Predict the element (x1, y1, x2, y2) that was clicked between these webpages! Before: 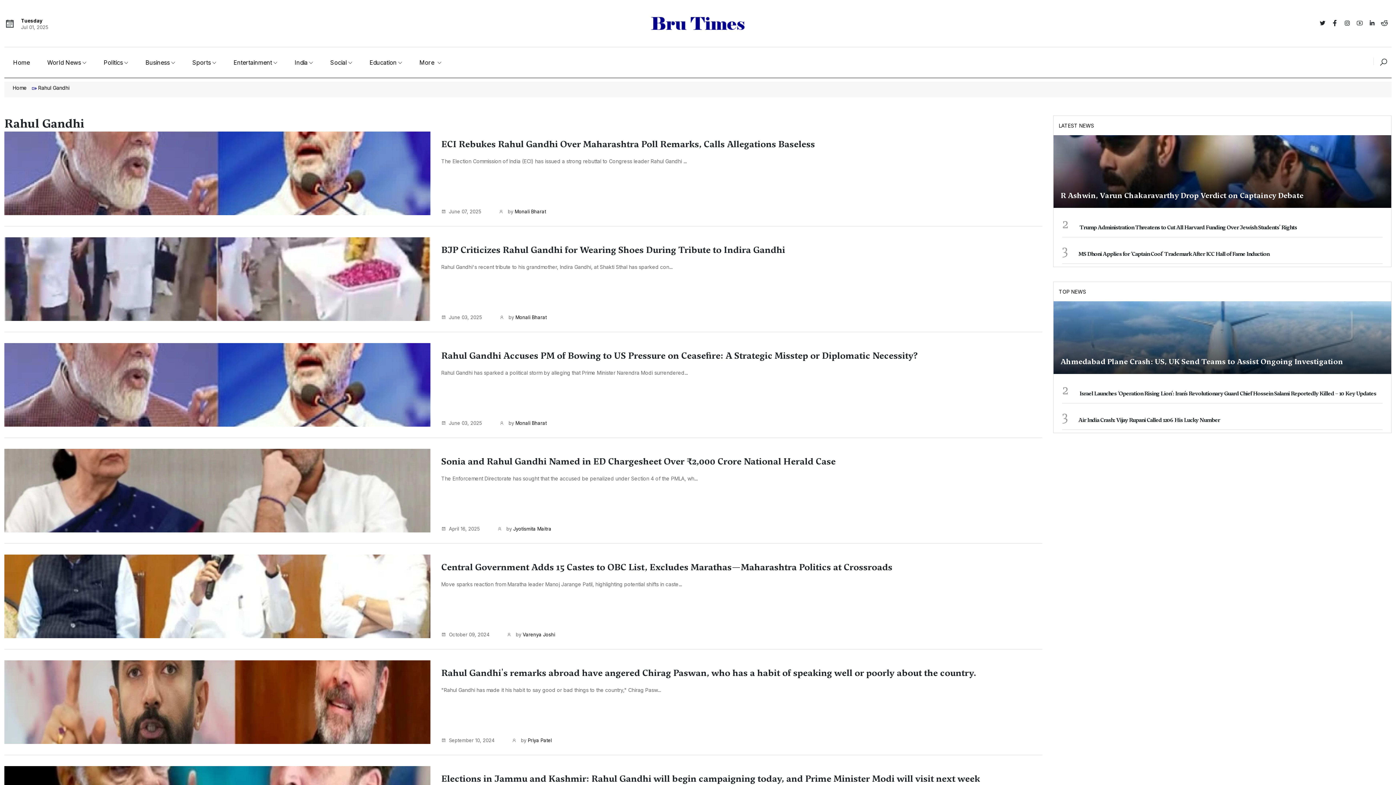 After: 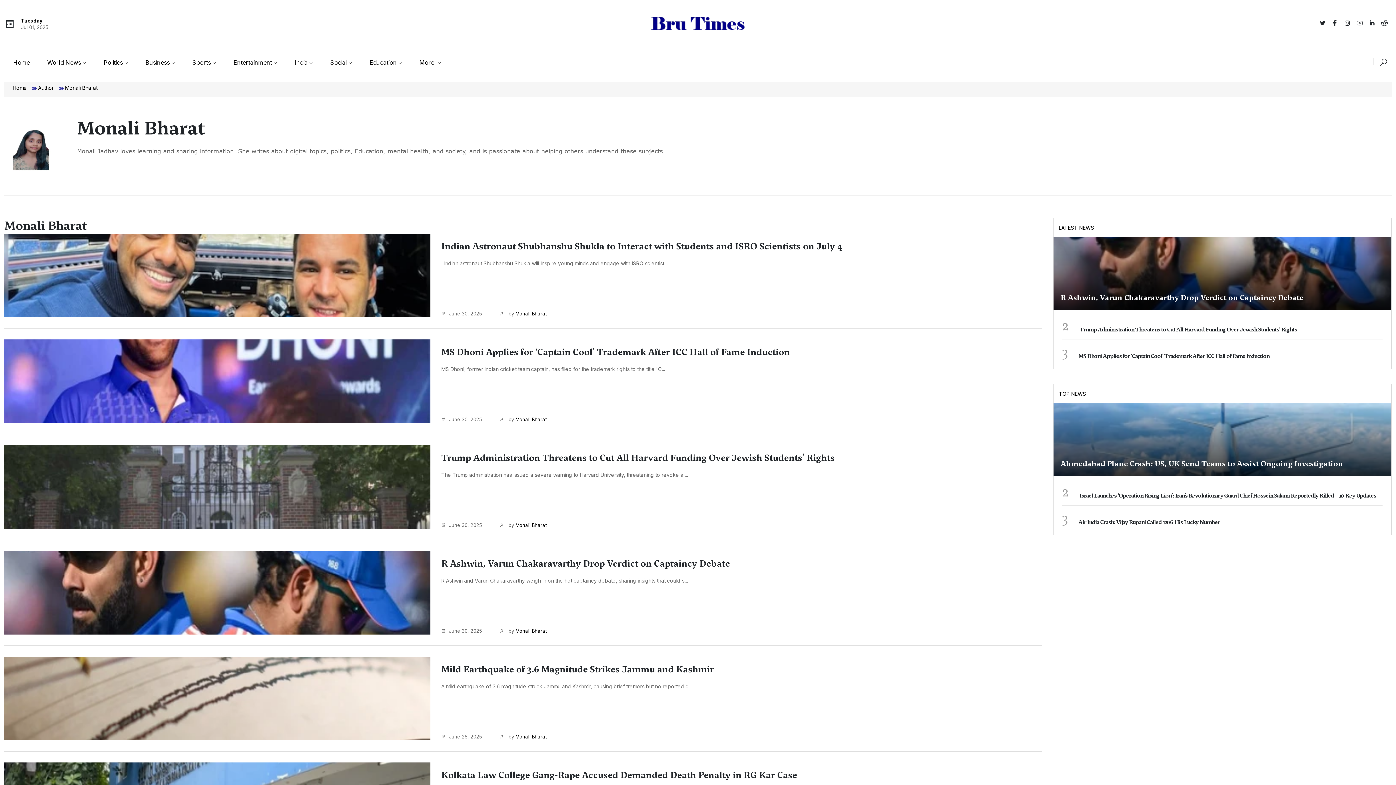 Action: bbox: (499, 420, 546, 426) label:  by Monali Bharat